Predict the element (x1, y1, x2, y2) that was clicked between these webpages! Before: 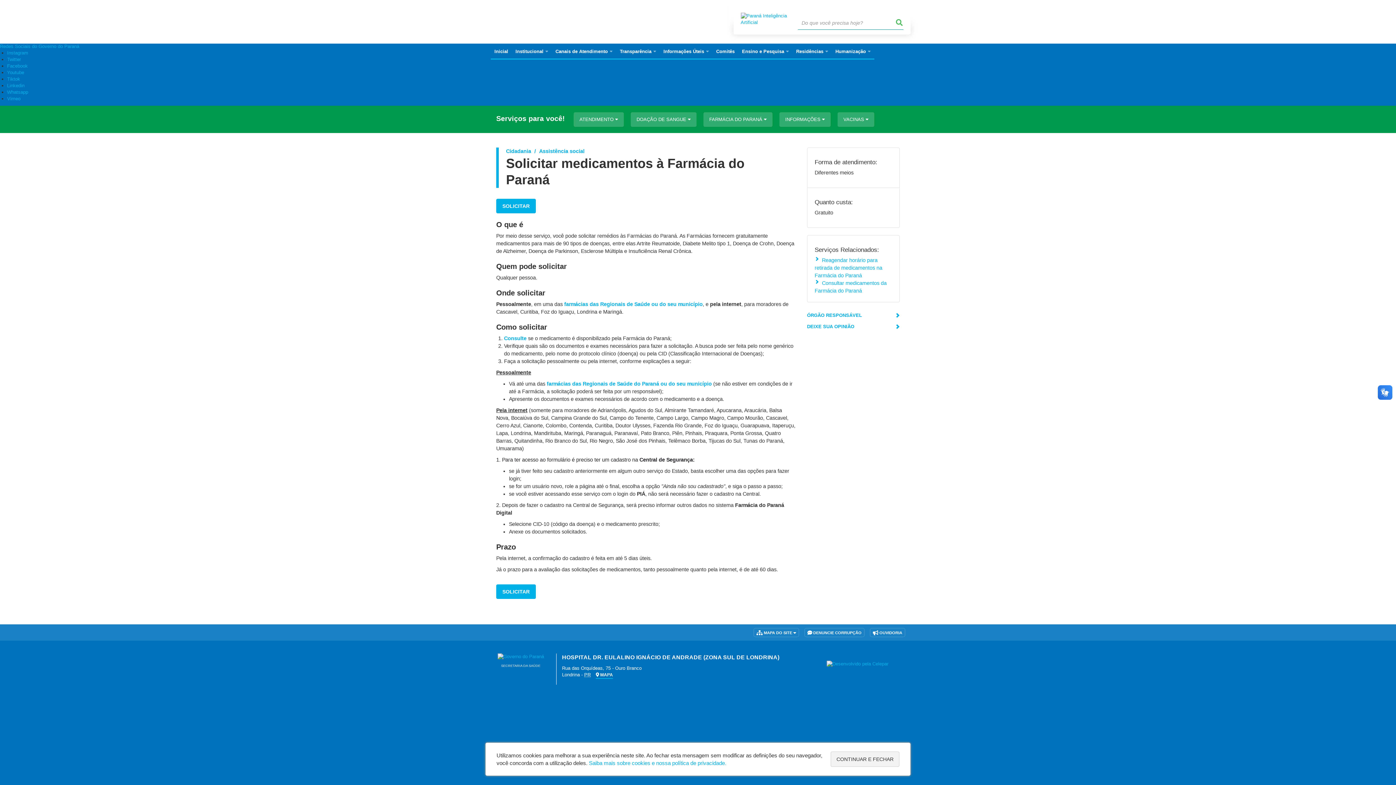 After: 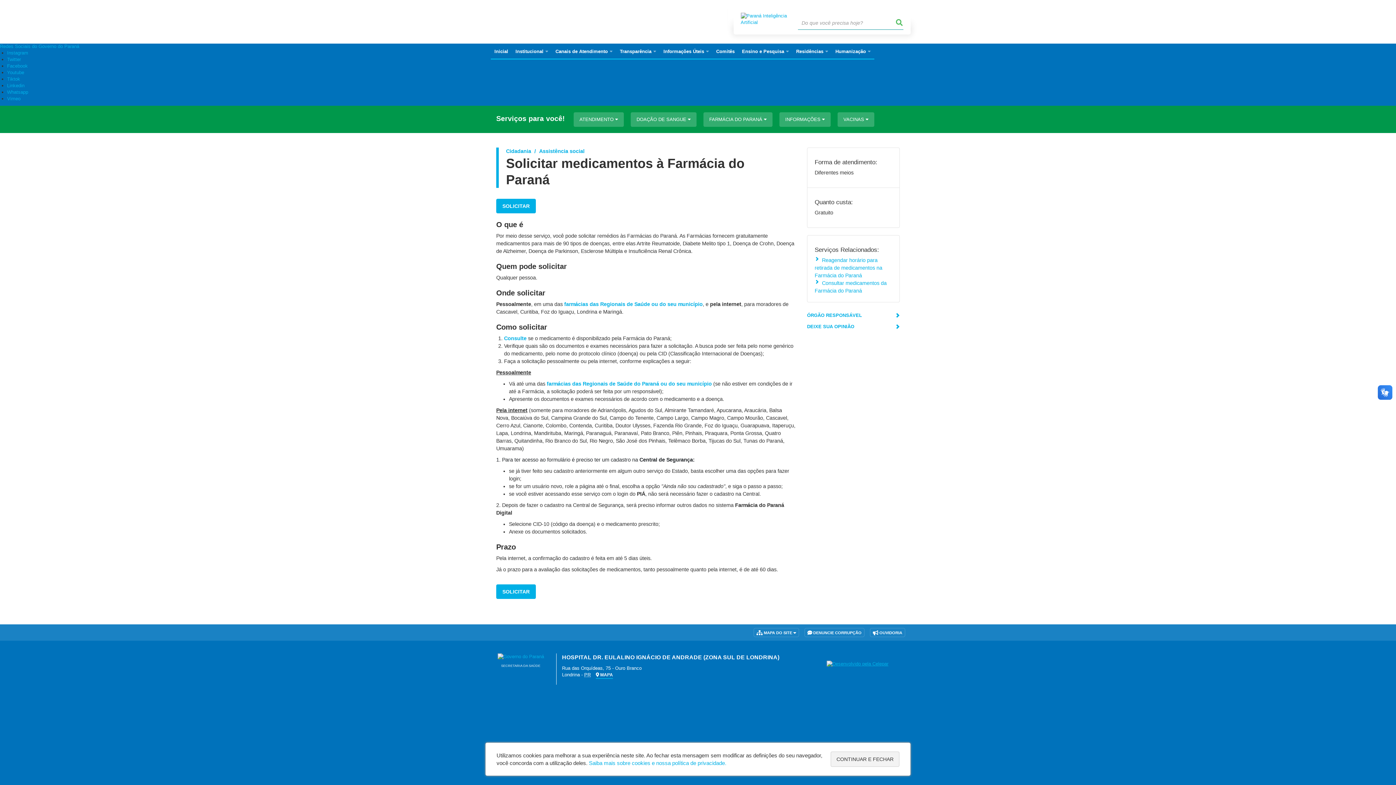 Action: bbox: (810, 660, 905, 667)